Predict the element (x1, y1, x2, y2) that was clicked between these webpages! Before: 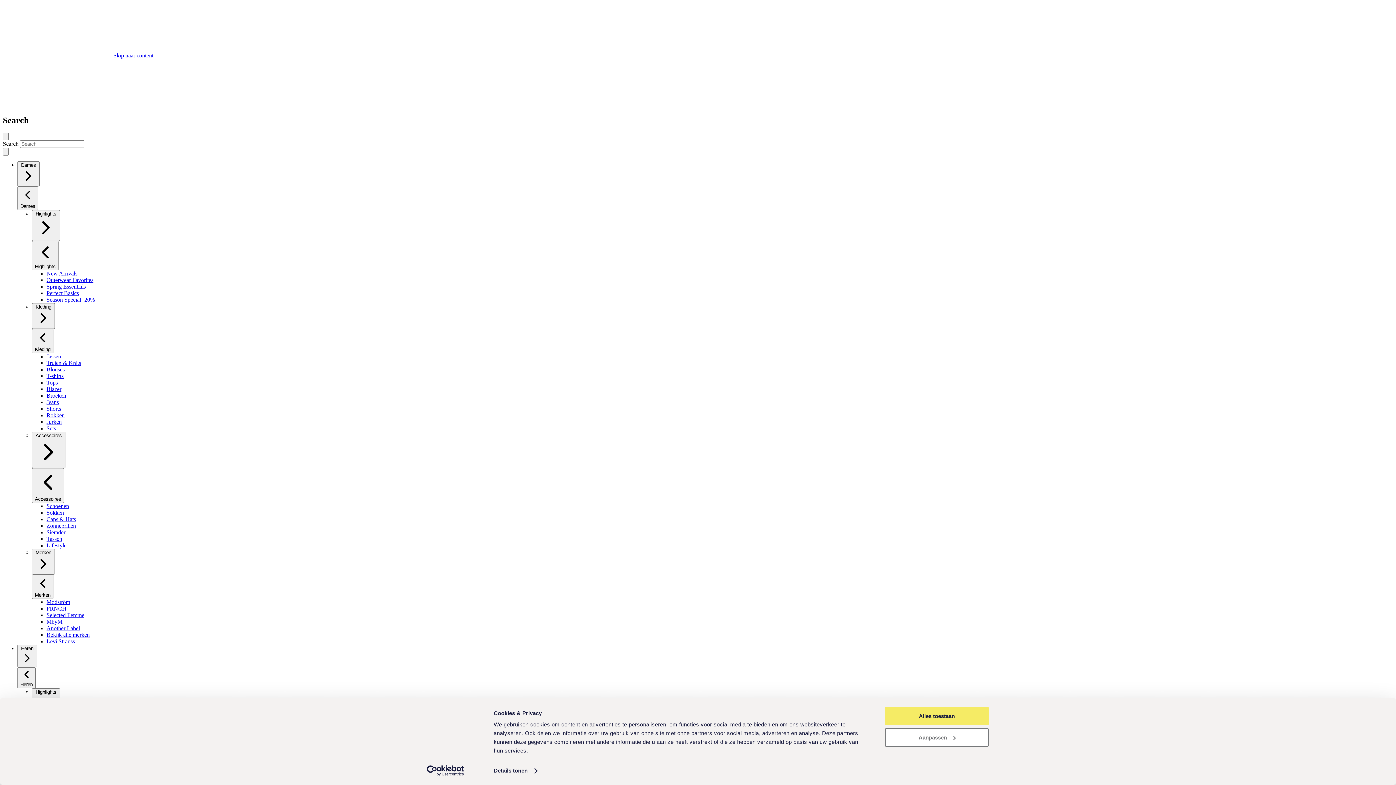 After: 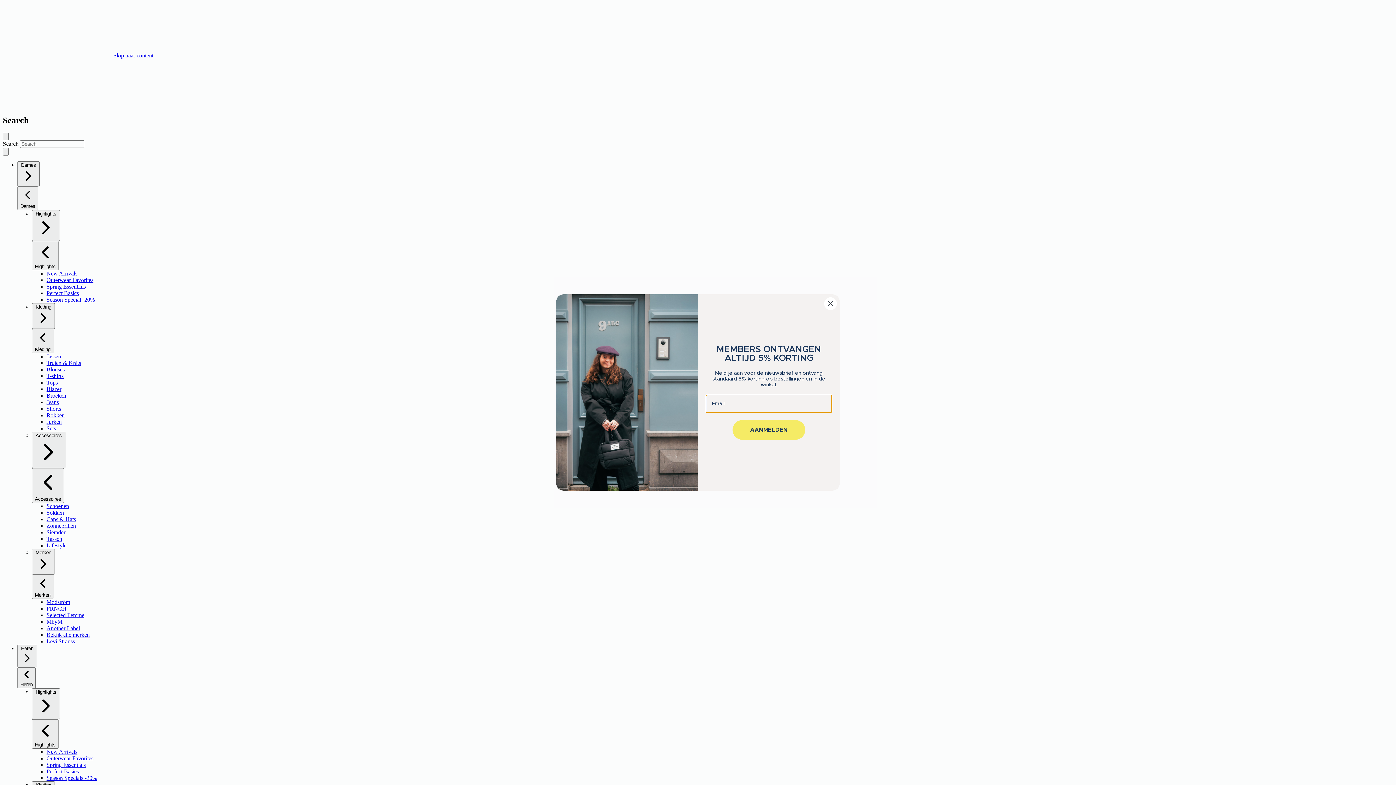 Action: label: Spring Essentials bbox: (46, 283, 85, 289)